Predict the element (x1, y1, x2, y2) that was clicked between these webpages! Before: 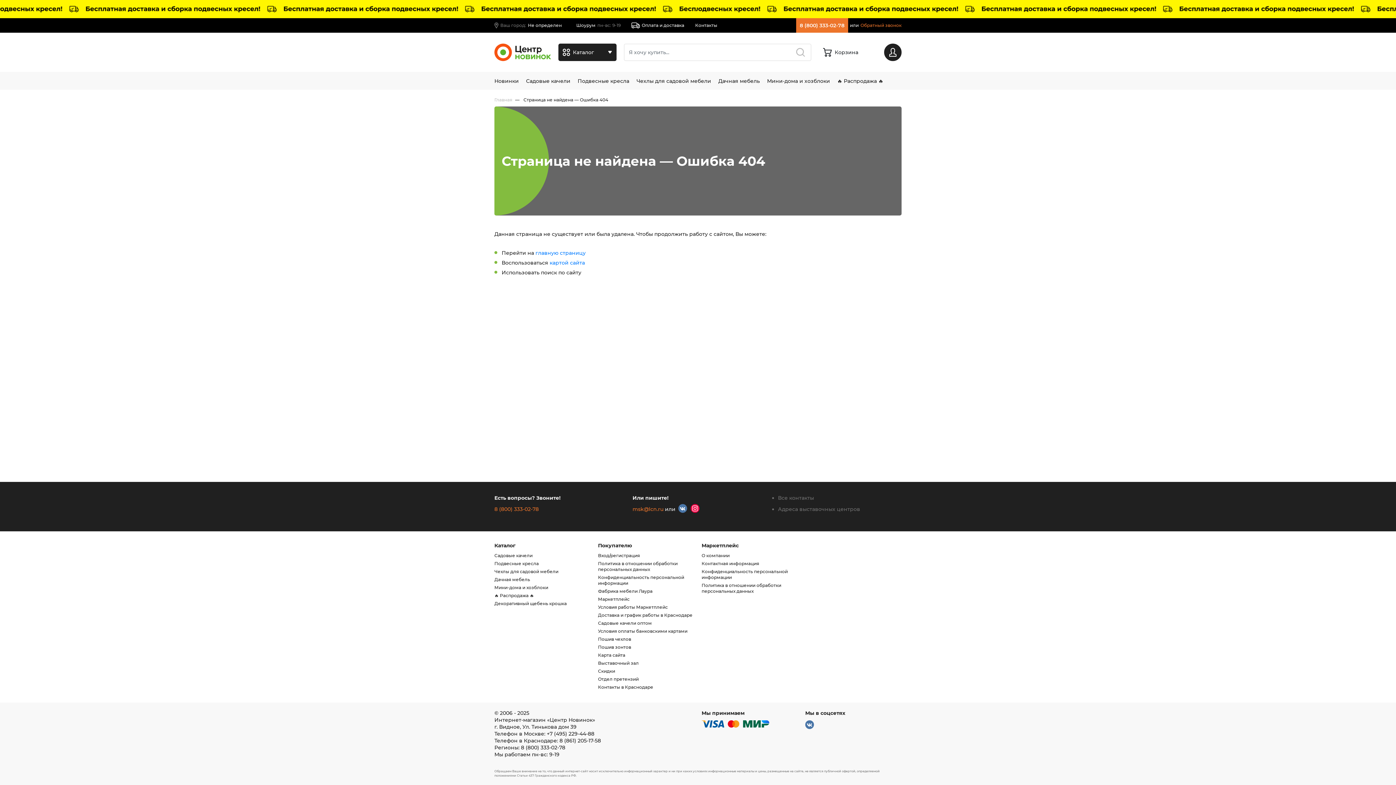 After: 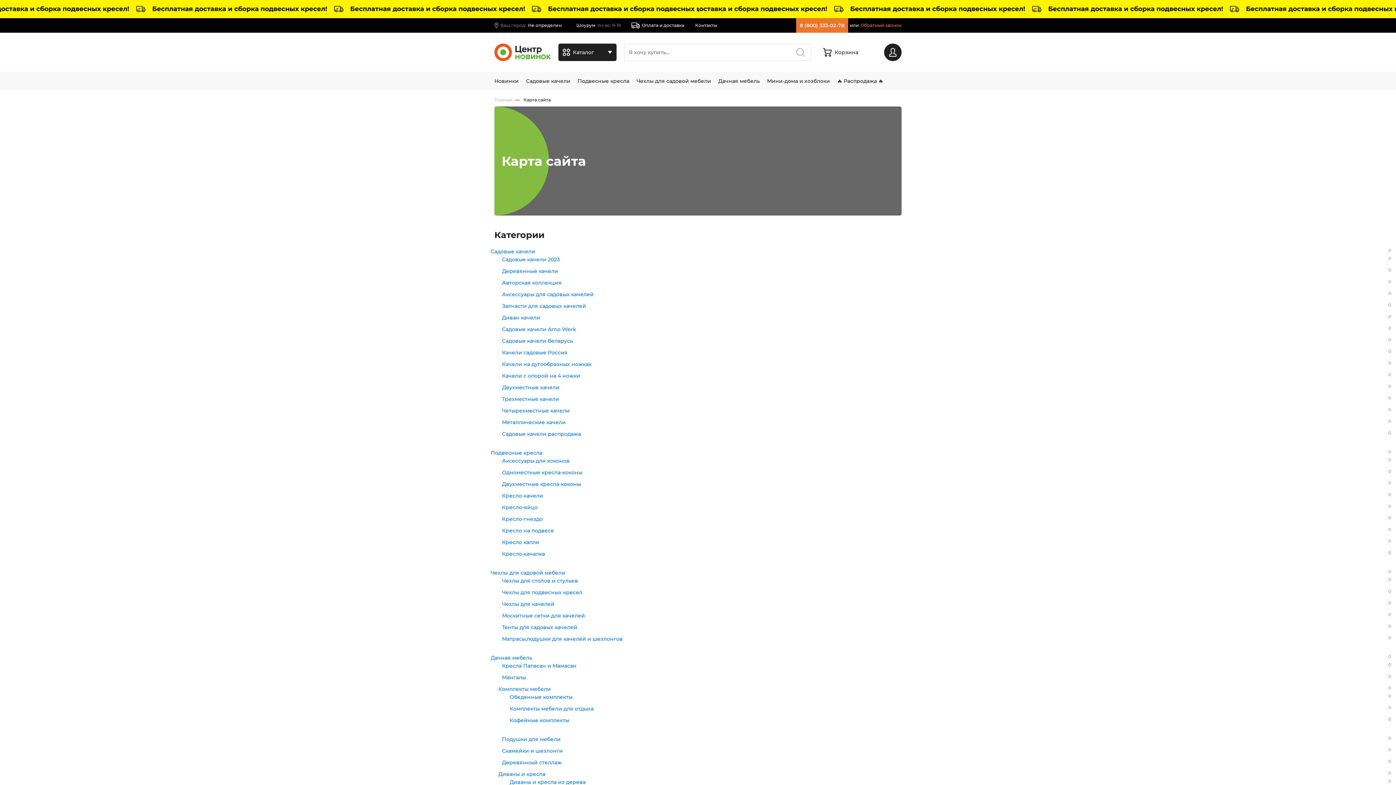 Action: bbox: (549, 259, 585, 266) label: картой сайта